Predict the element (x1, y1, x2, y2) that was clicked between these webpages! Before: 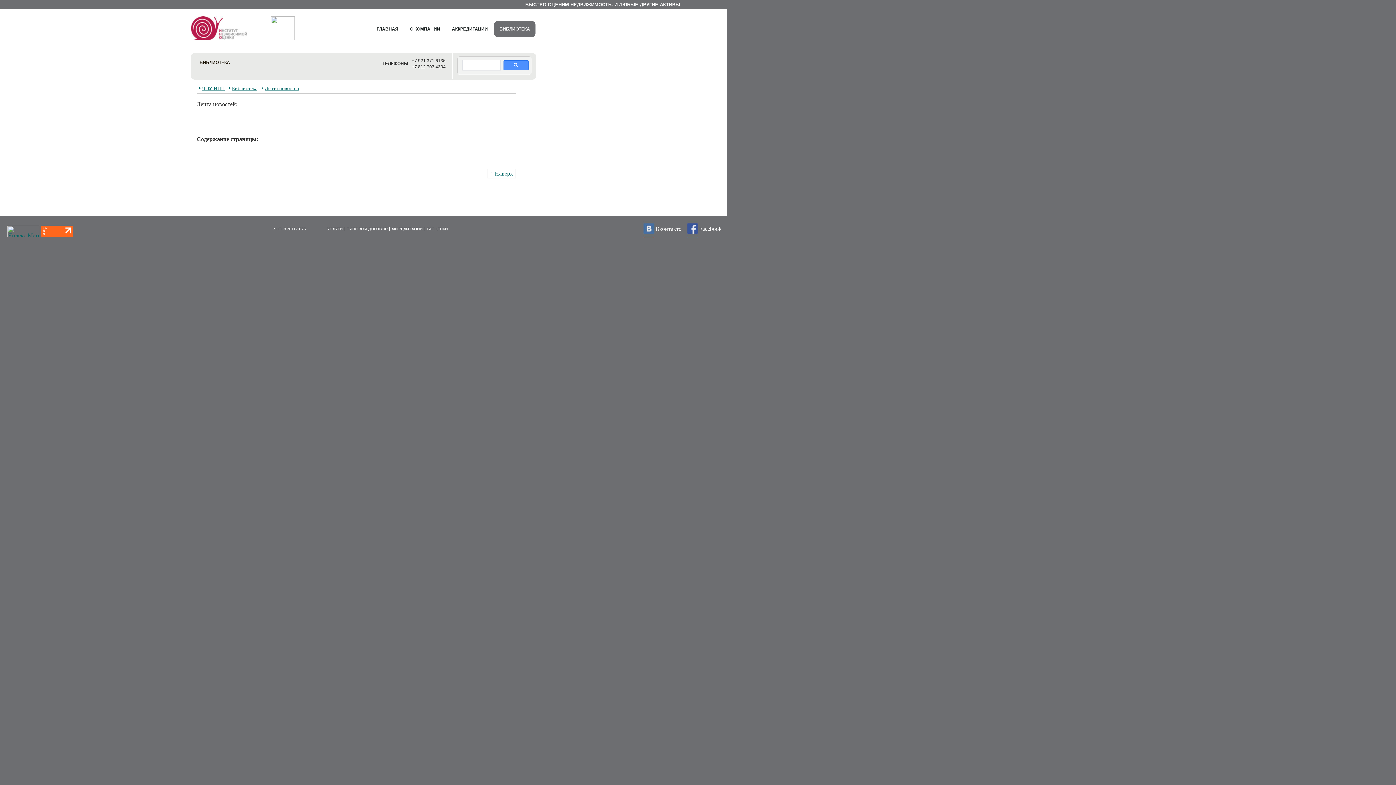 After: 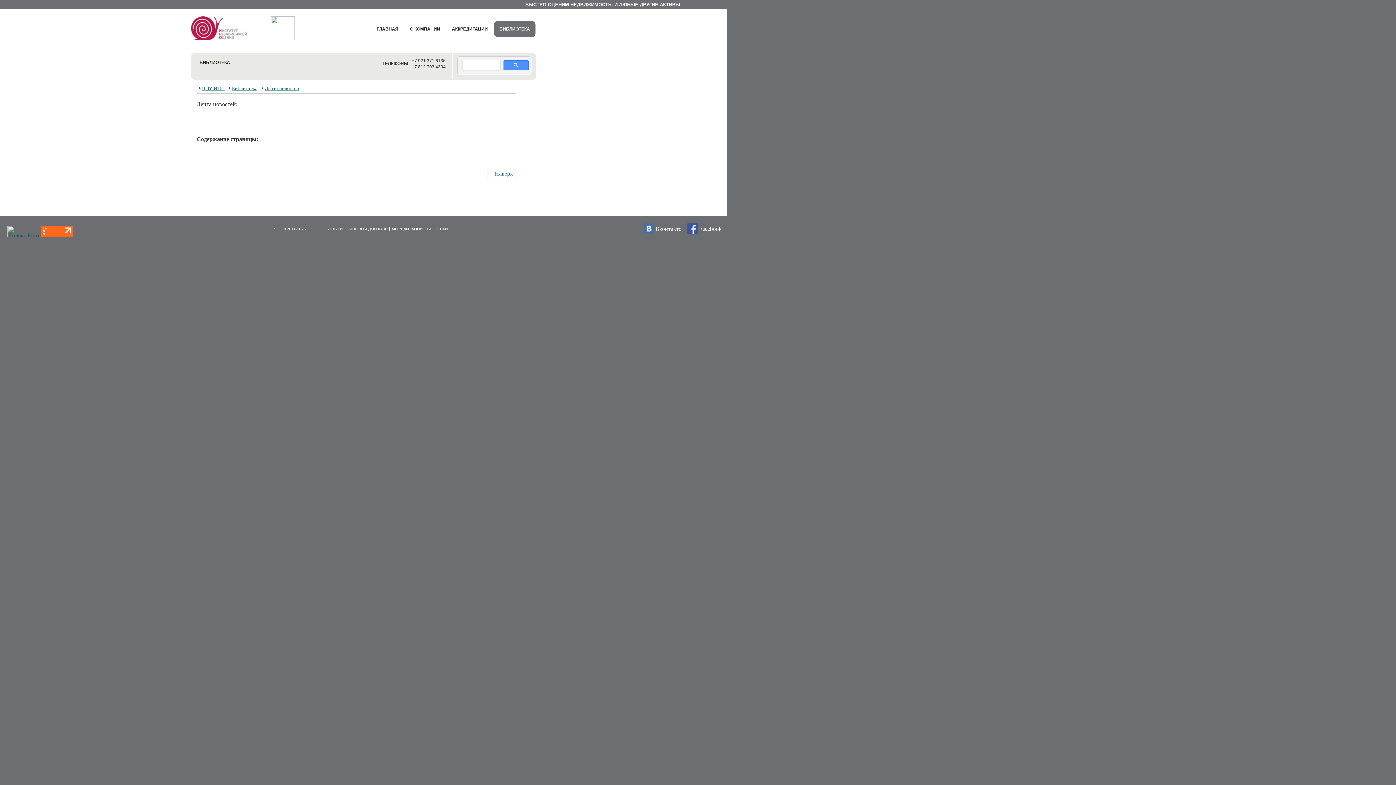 Action: bbox: (41, 232, 73, 238)